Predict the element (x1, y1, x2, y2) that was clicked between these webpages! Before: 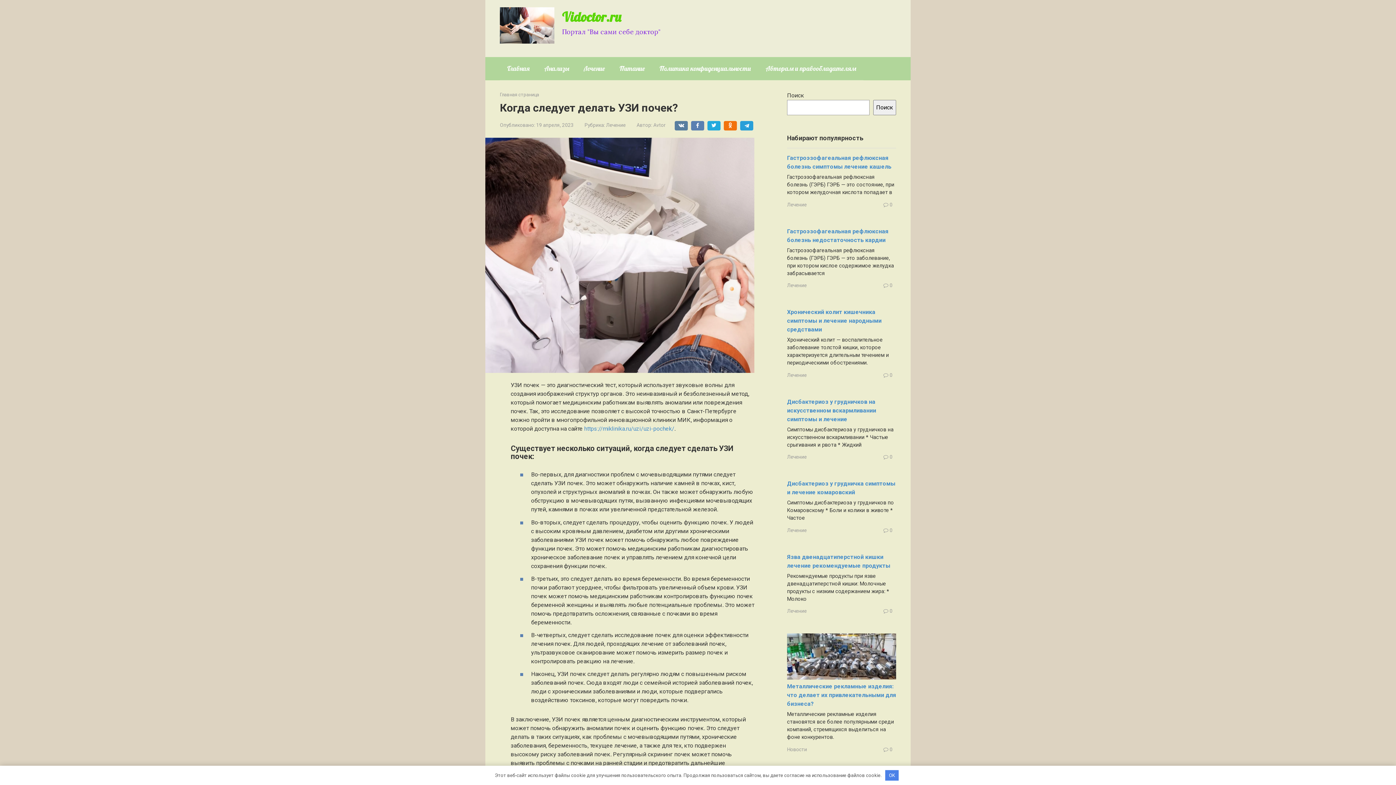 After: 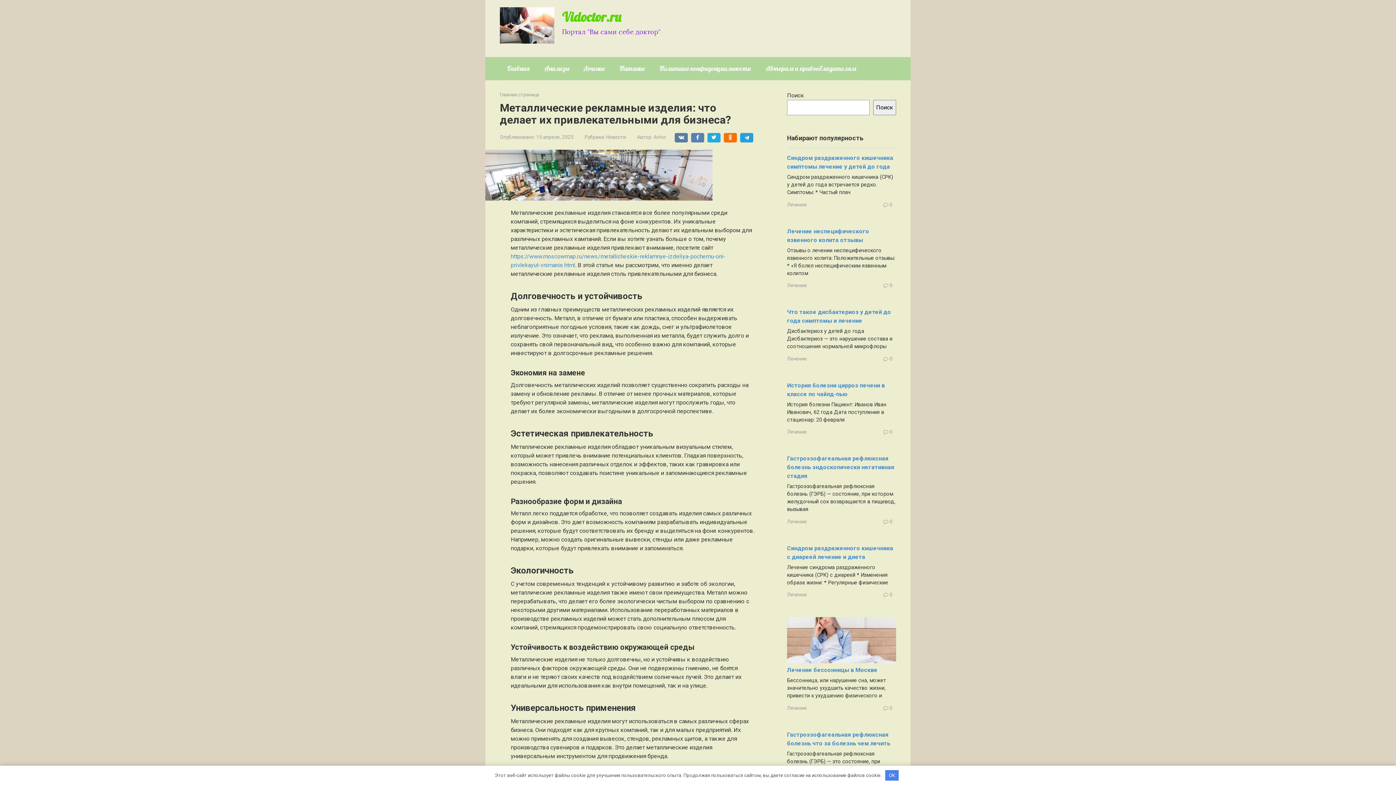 Action: bbox: (787, 674, 896, 681)